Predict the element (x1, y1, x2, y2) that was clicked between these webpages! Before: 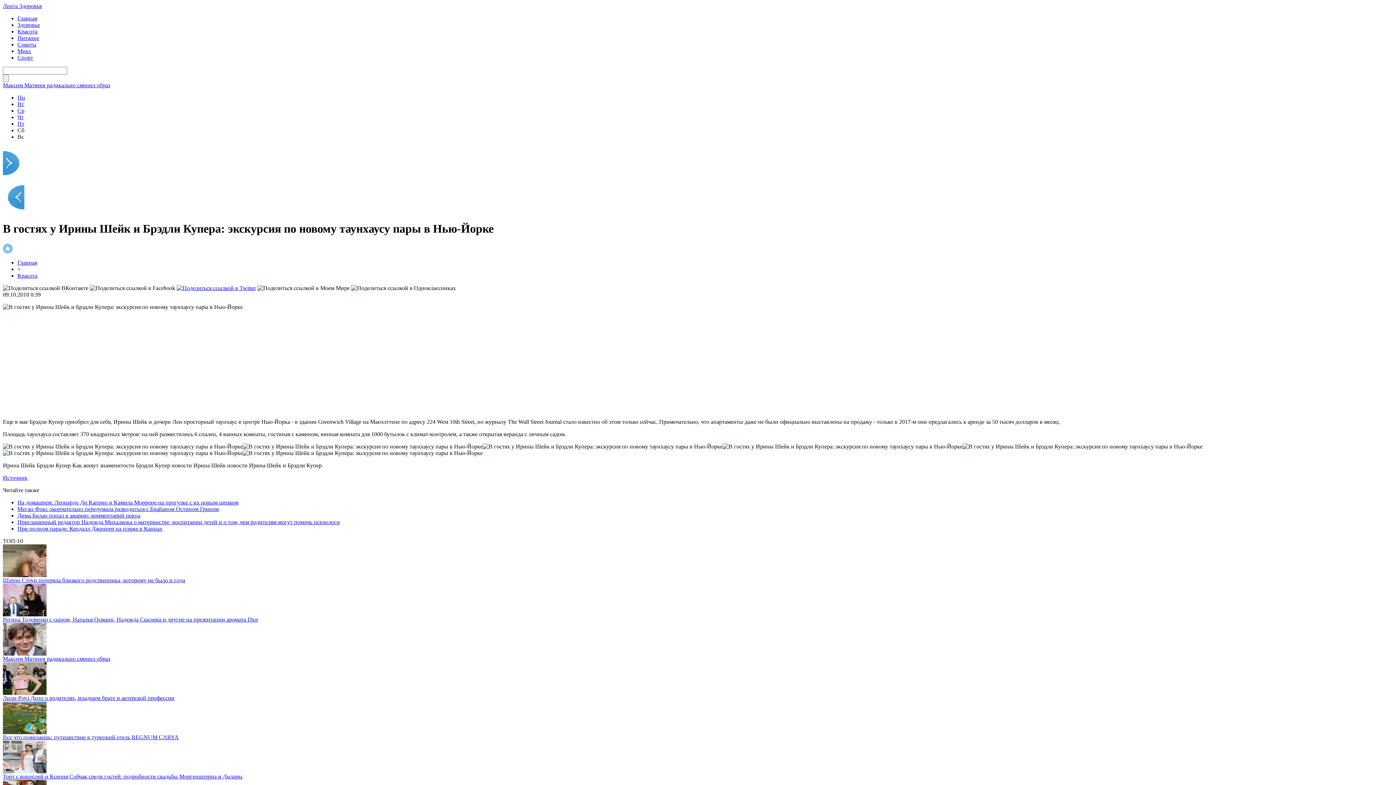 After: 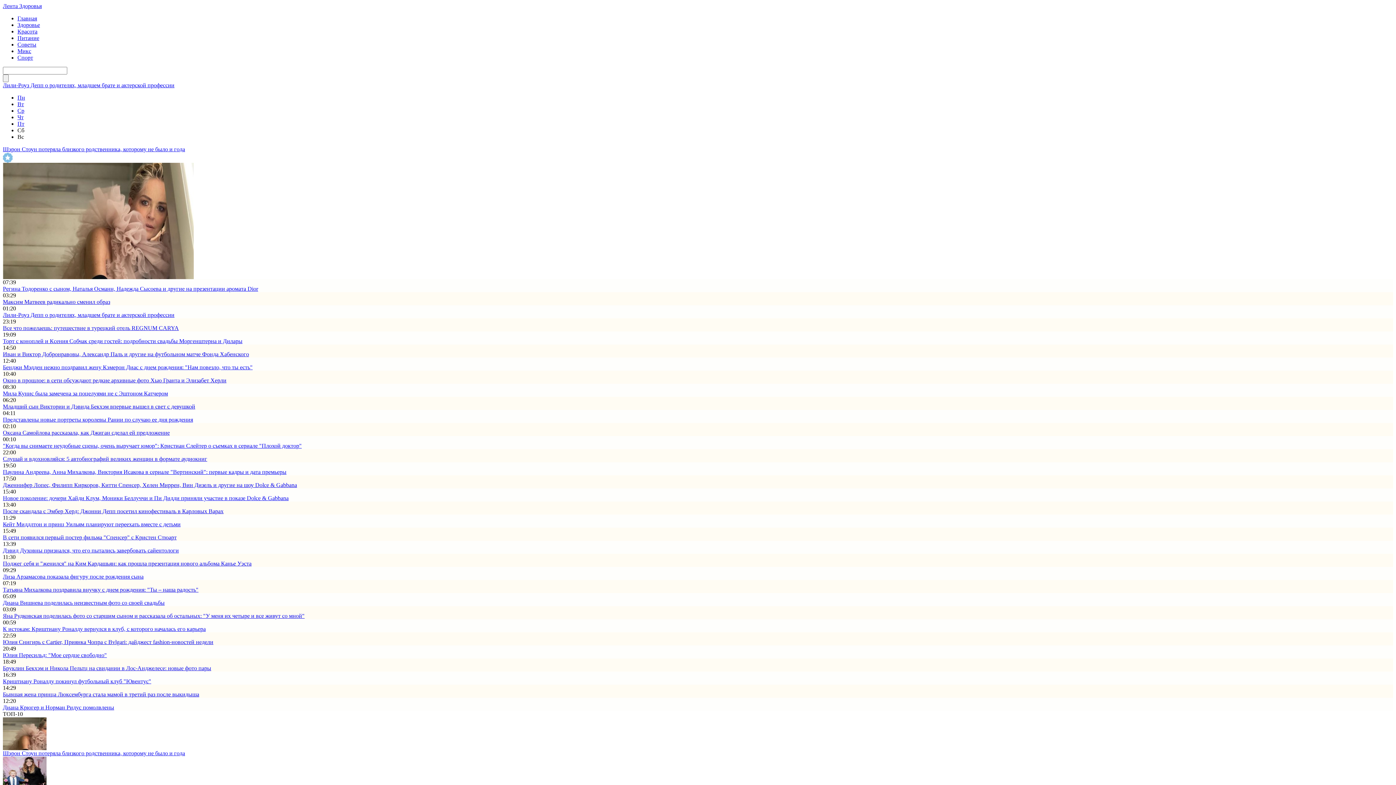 Action: label: Лента Здоровья bbox: (2, 2, 41, 9)